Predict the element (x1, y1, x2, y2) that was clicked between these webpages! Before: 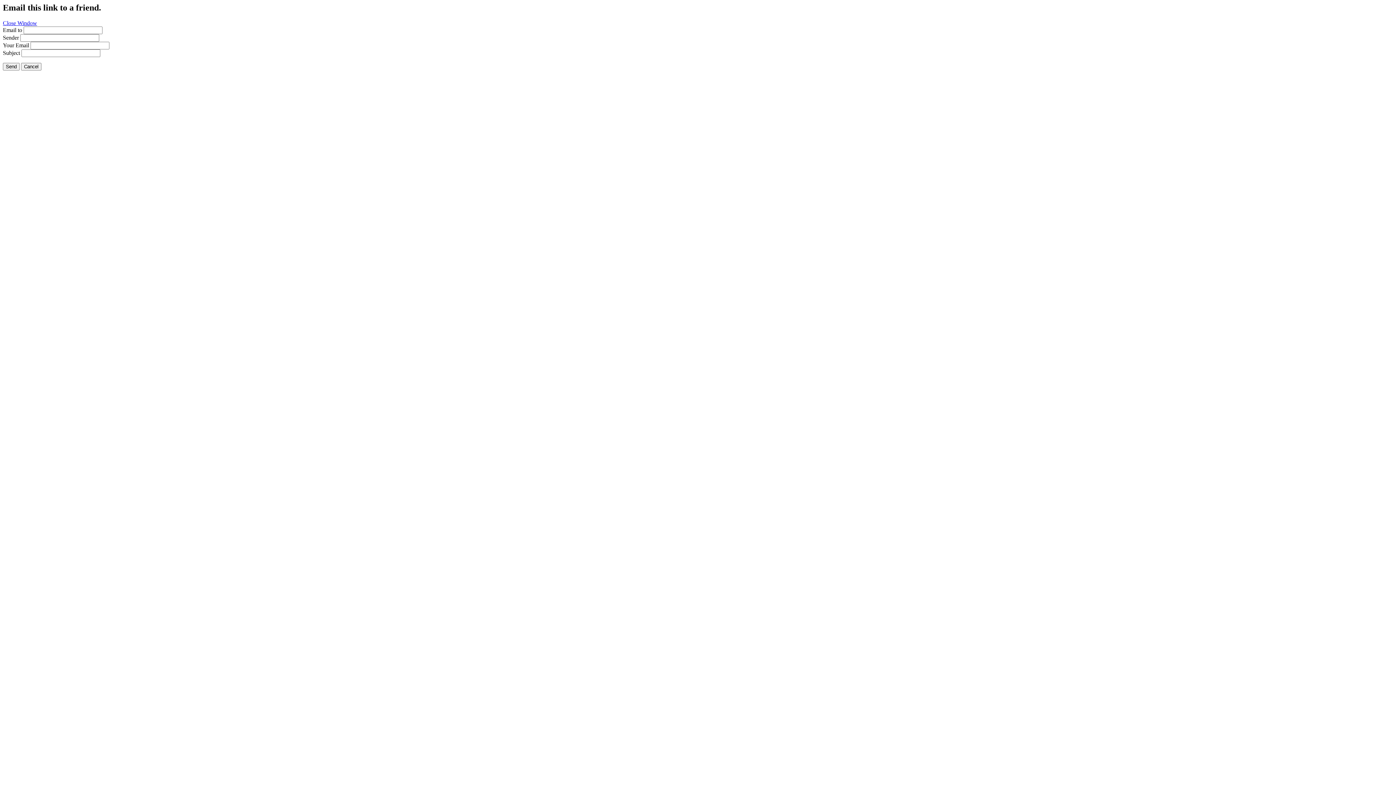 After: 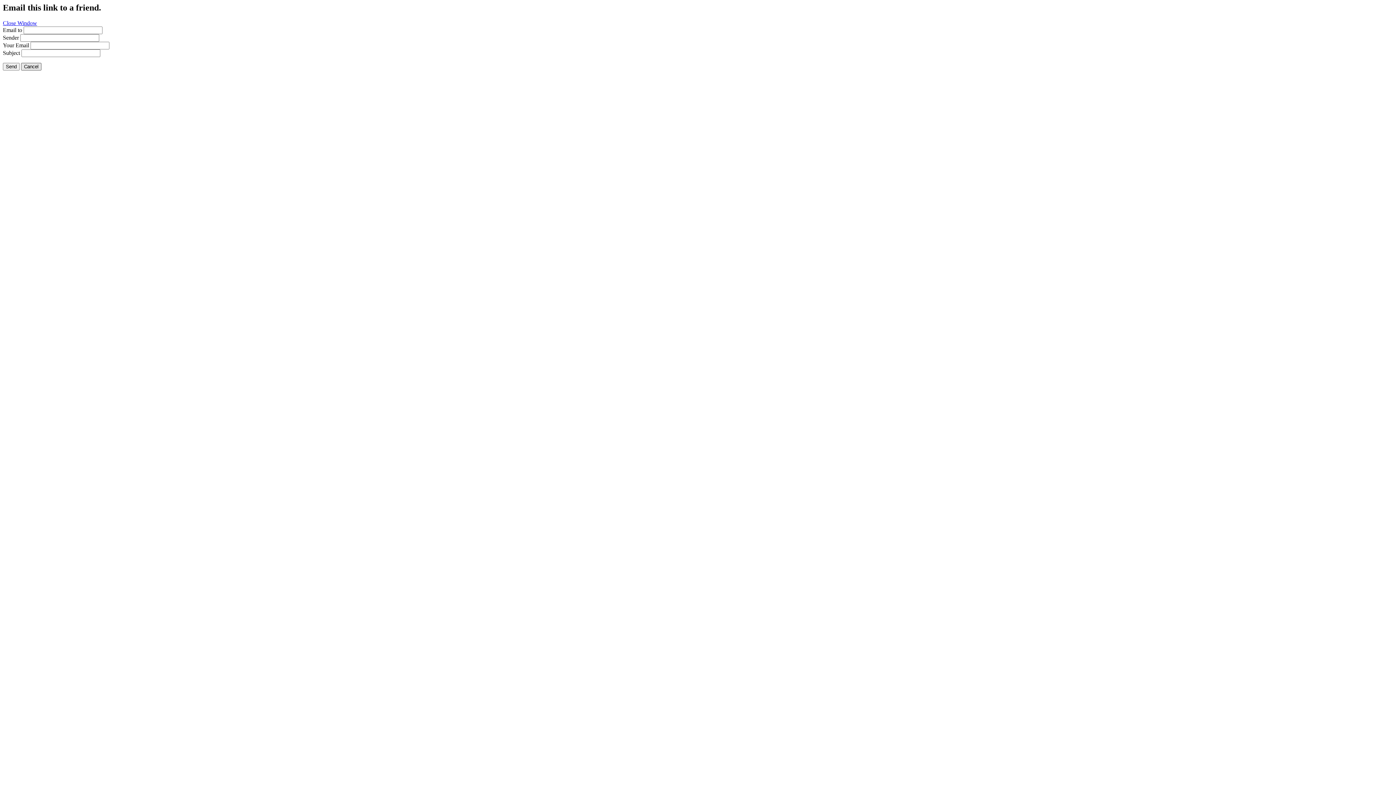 Action: label: Cancel bbox: (21, 62, 41, 70)